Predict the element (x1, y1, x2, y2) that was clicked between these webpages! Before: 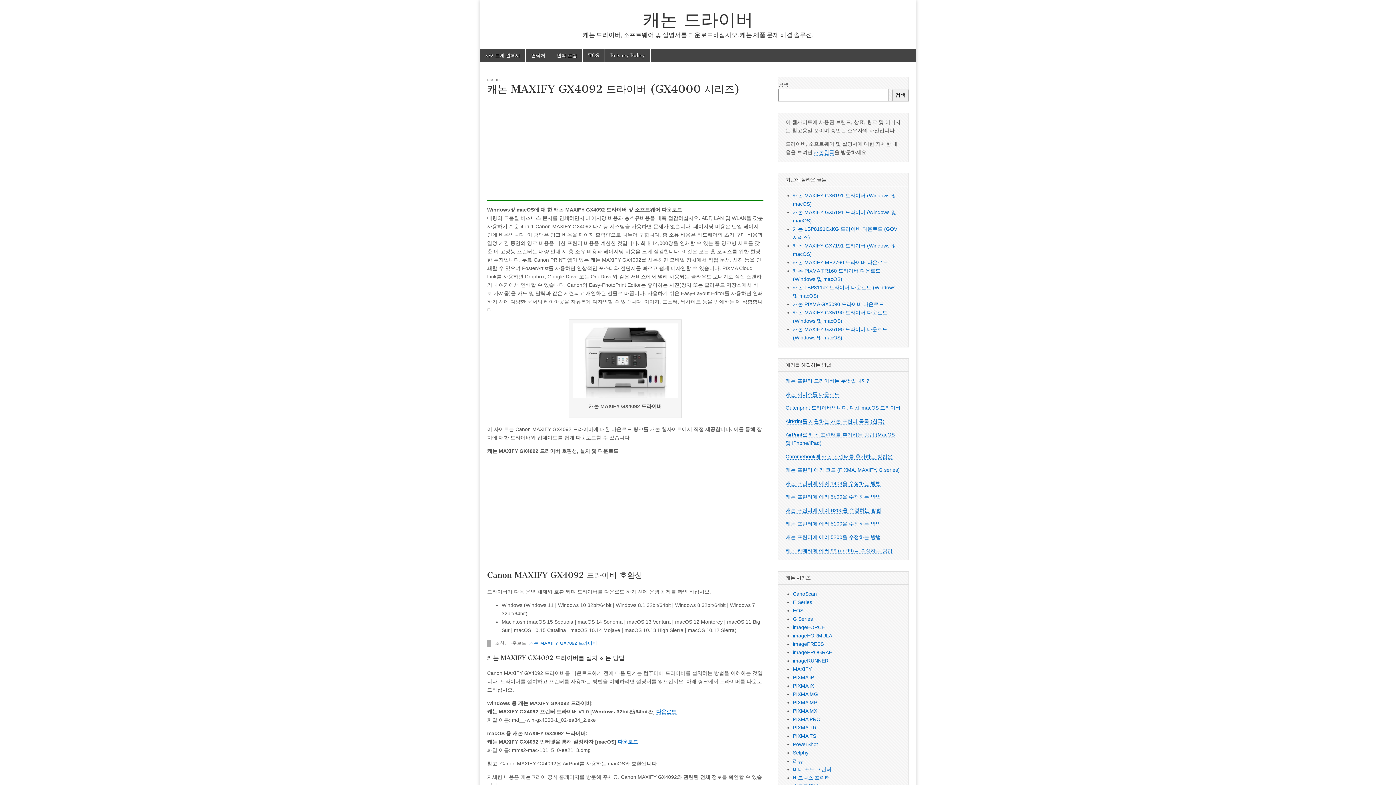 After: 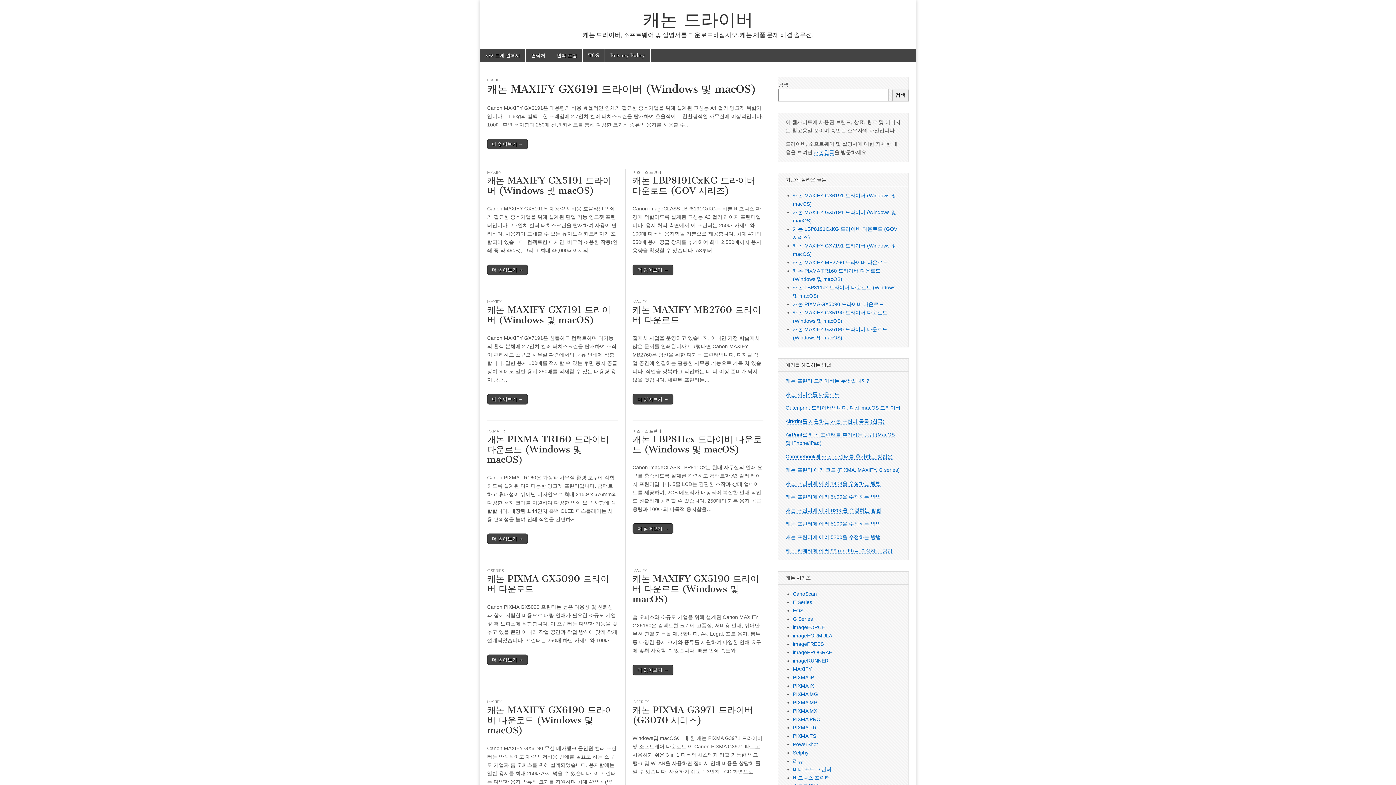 Action: label: 캐논 드라이버 bbox: (642, 8, 753, 30)